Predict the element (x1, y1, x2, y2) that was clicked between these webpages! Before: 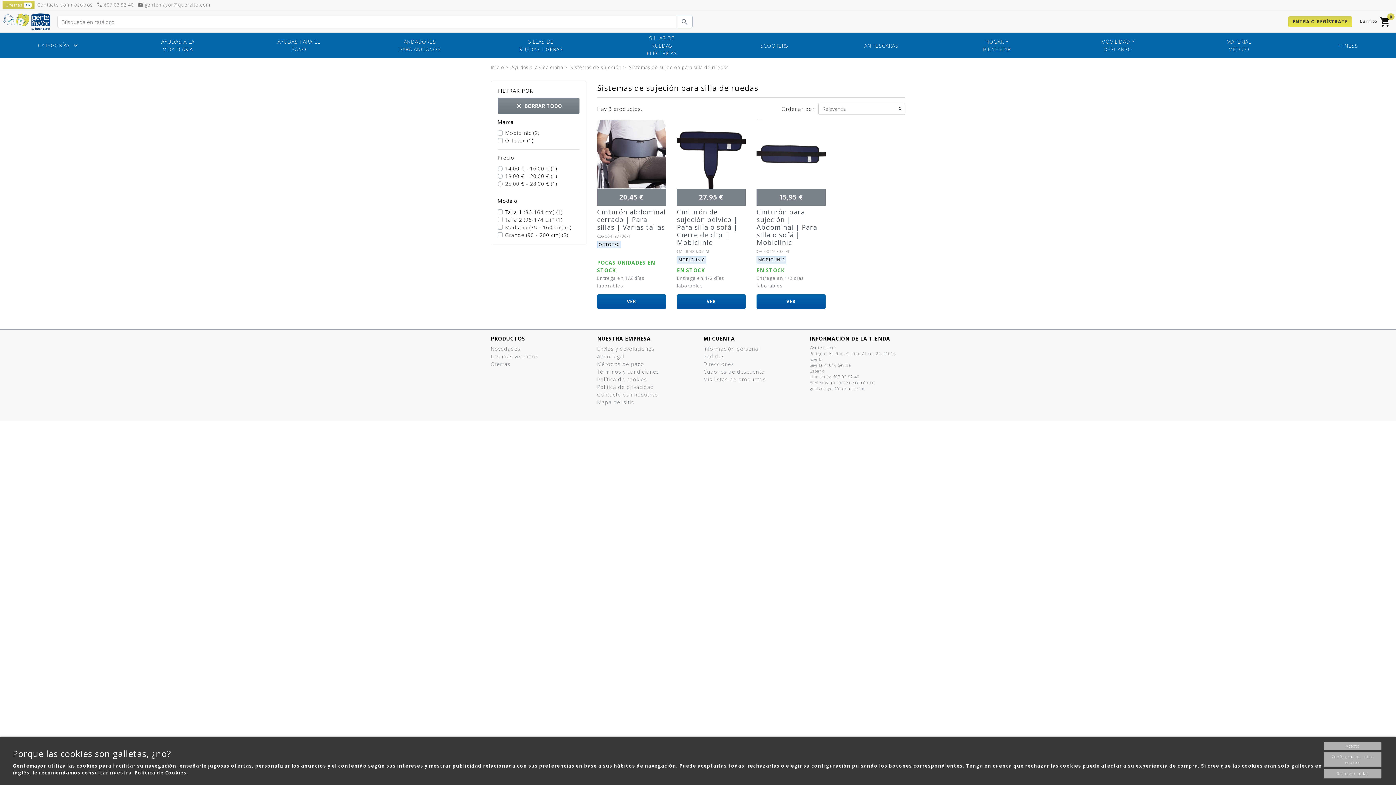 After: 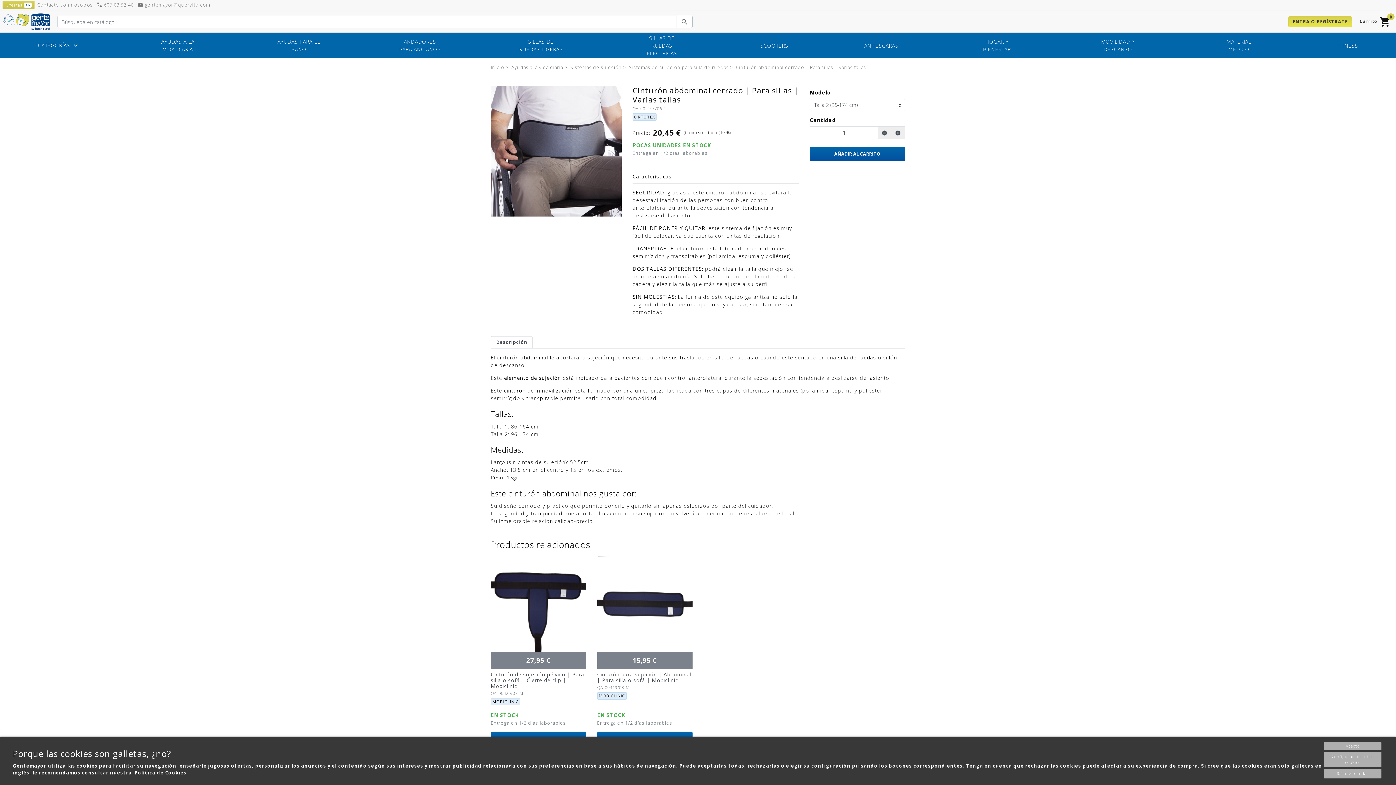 Action: bbox: (597, 120, 666, 188)